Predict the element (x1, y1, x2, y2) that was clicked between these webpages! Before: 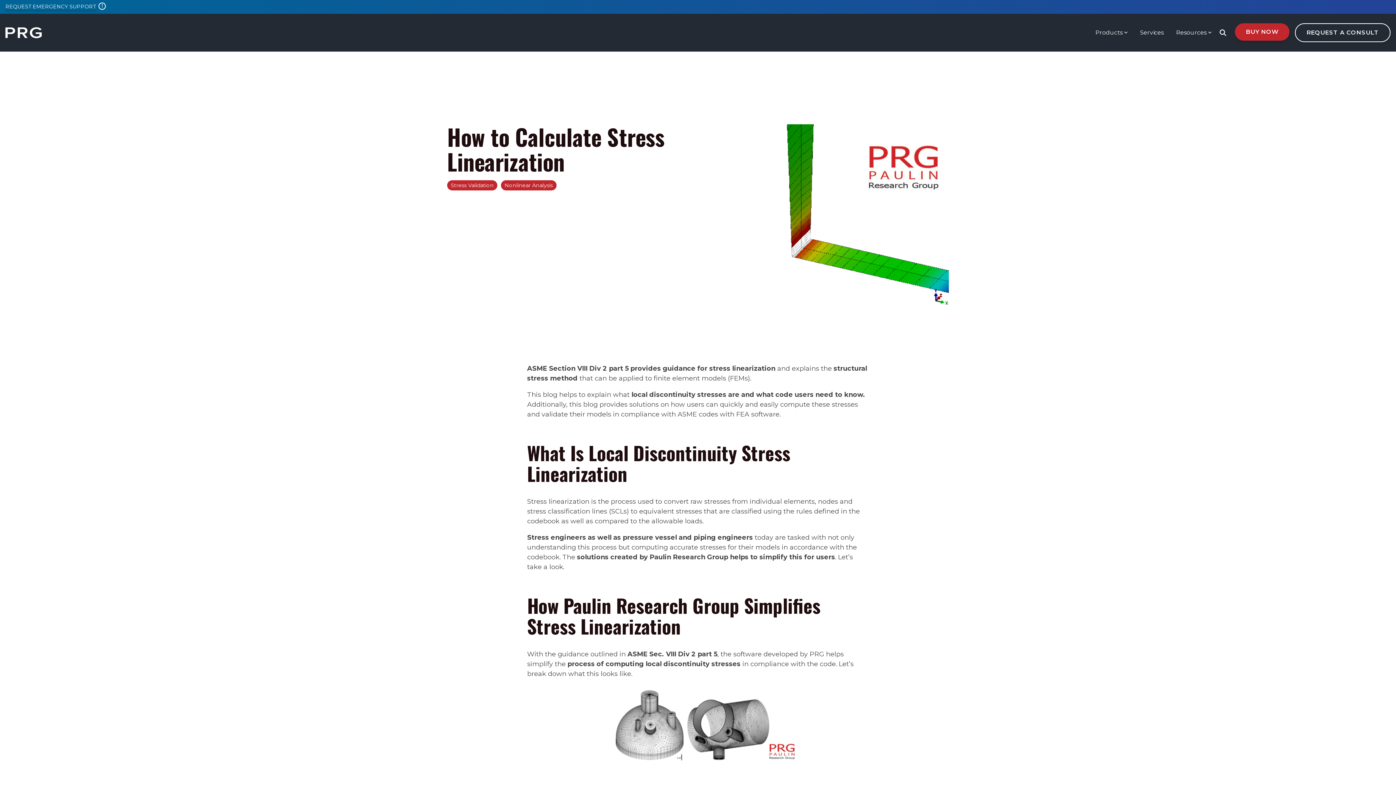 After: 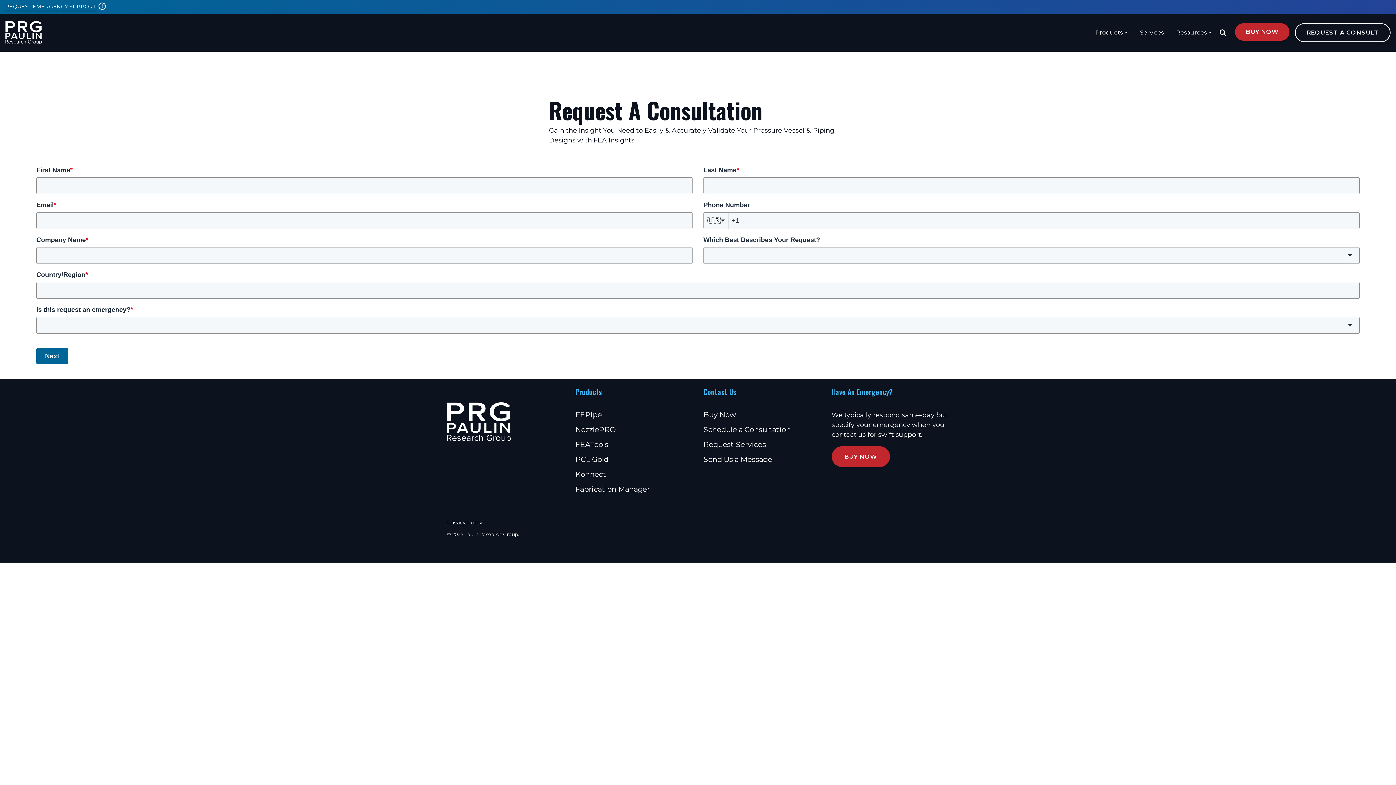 Action: label: REQUEST A CONSULT bbox: (1295, 23, 1390, 42)